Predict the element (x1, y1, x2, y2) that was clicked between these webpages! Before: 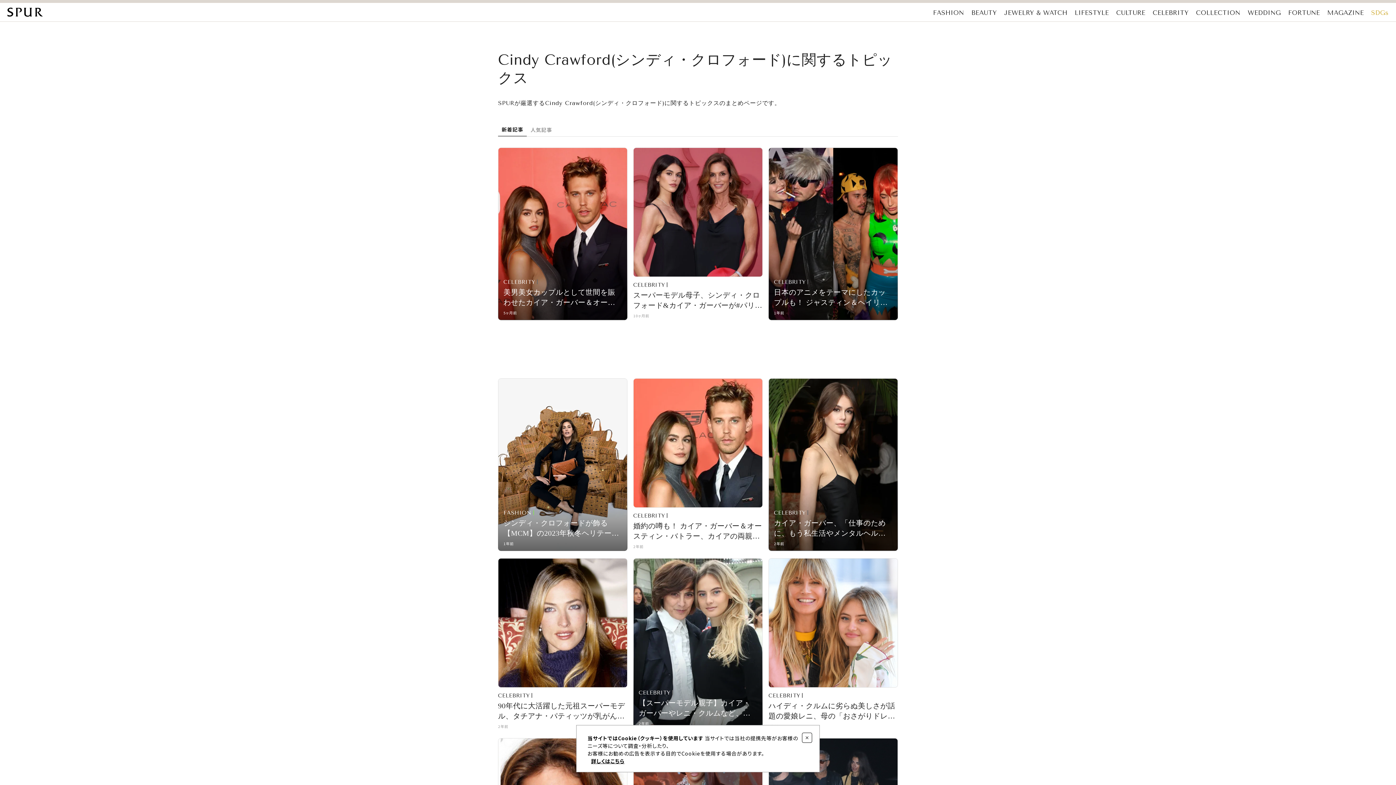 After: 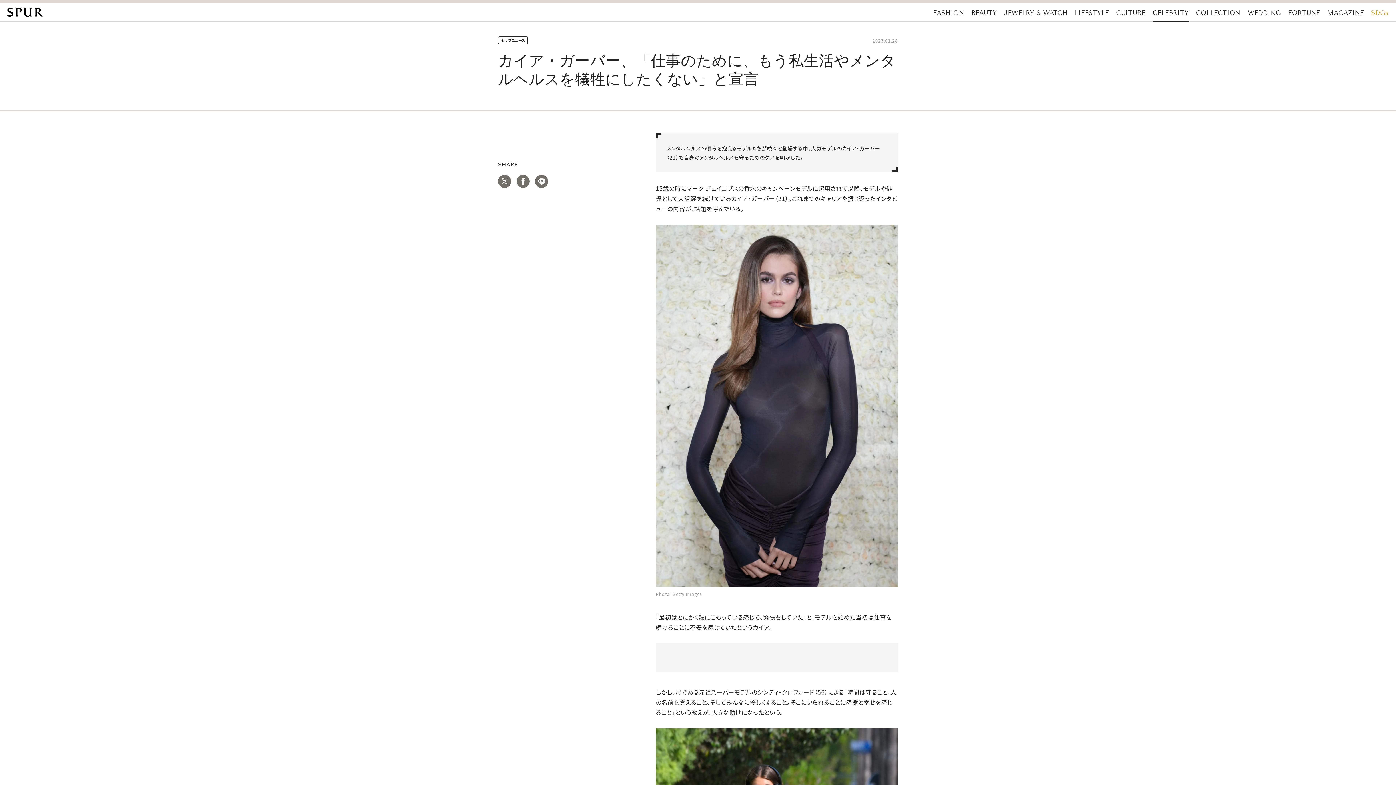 Action: label: CELEBRITY
カイア・ガーバー、「仕事のために、もう私生活やメンタルヘルスを犠牲にしたくない」と宣言

2年前 bbox: (774, 510, 892, 545)